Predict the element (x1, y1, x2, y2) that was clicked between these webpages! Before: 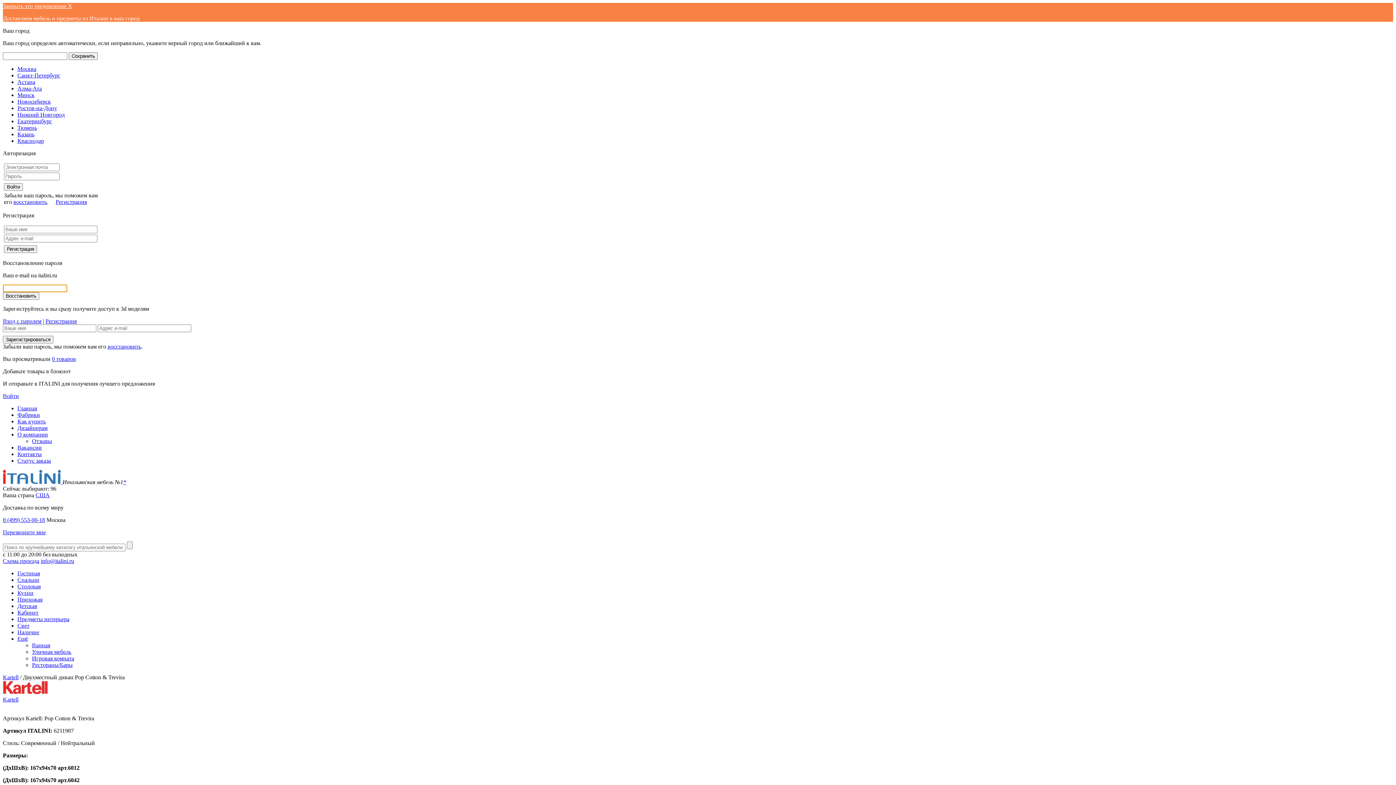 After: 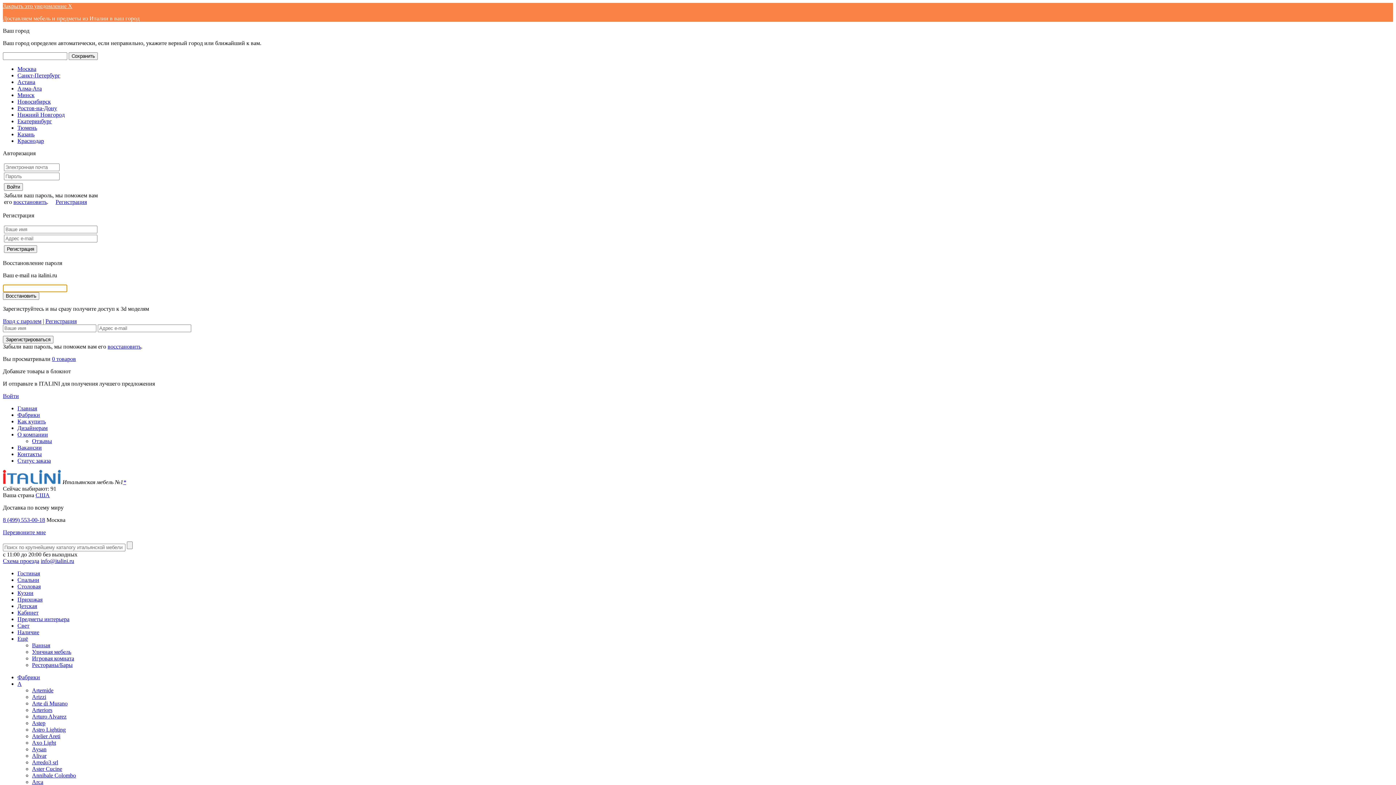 Action: label: США bbox: (35, 492, 49, 498)